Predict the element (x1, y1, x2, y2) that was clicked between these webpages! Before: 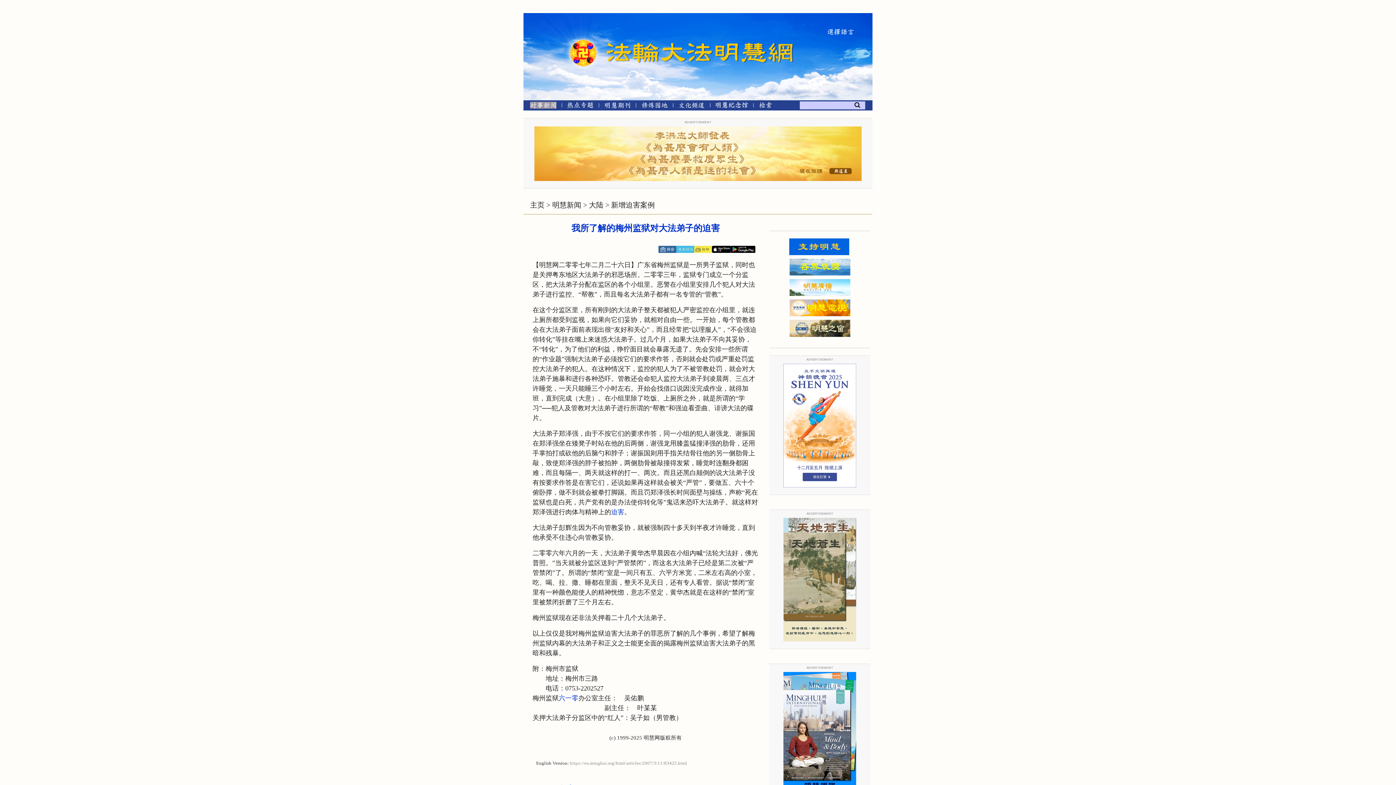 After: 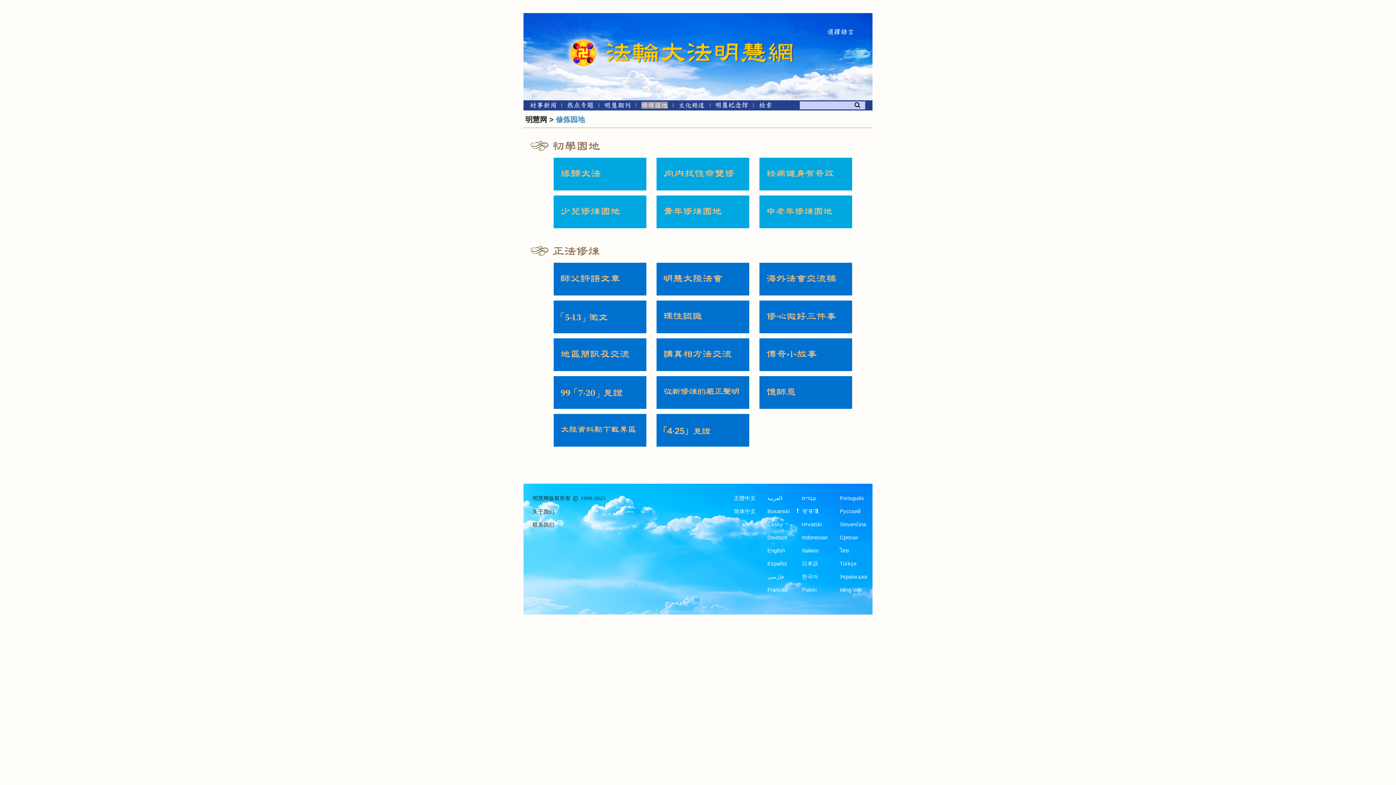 Action: label: 修炼园地 bbox: (641, 103, 667, 109)